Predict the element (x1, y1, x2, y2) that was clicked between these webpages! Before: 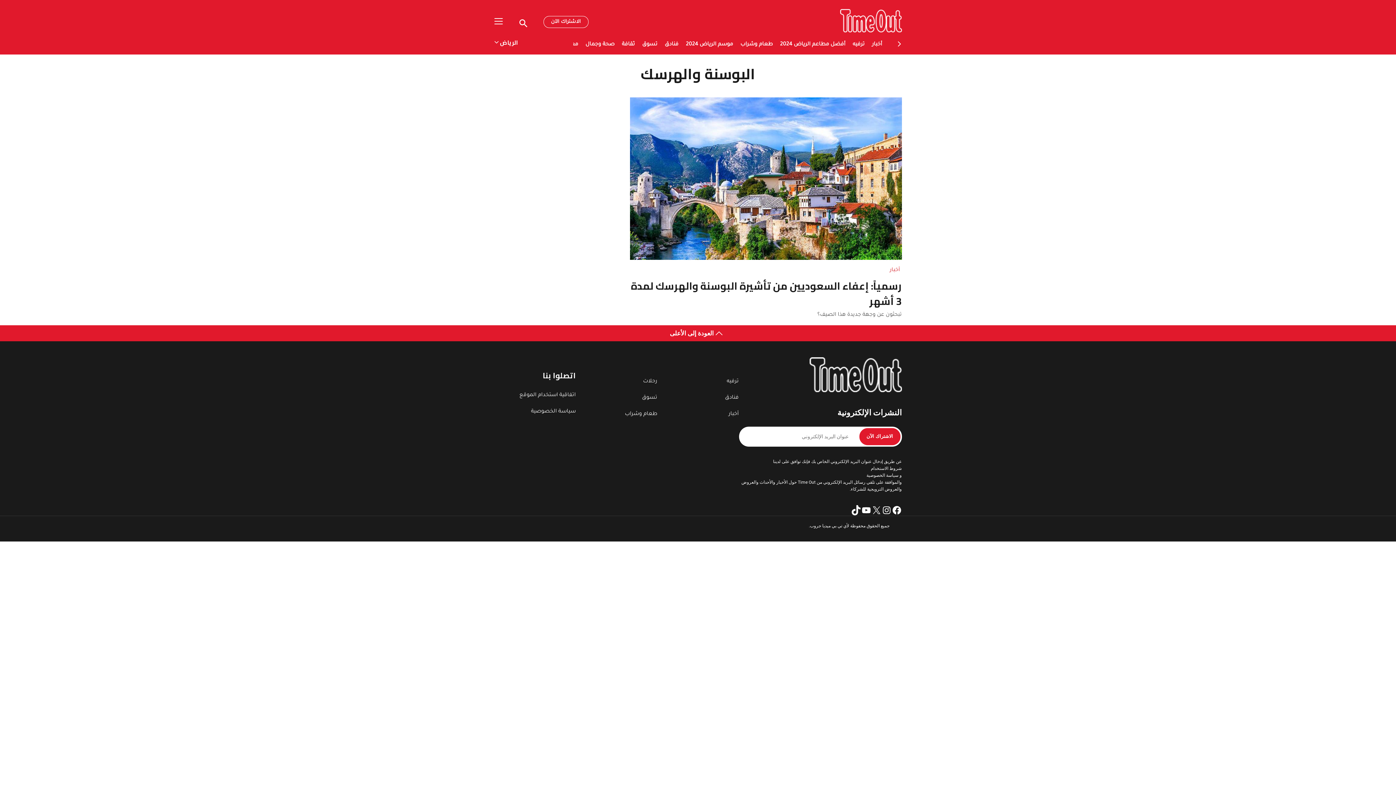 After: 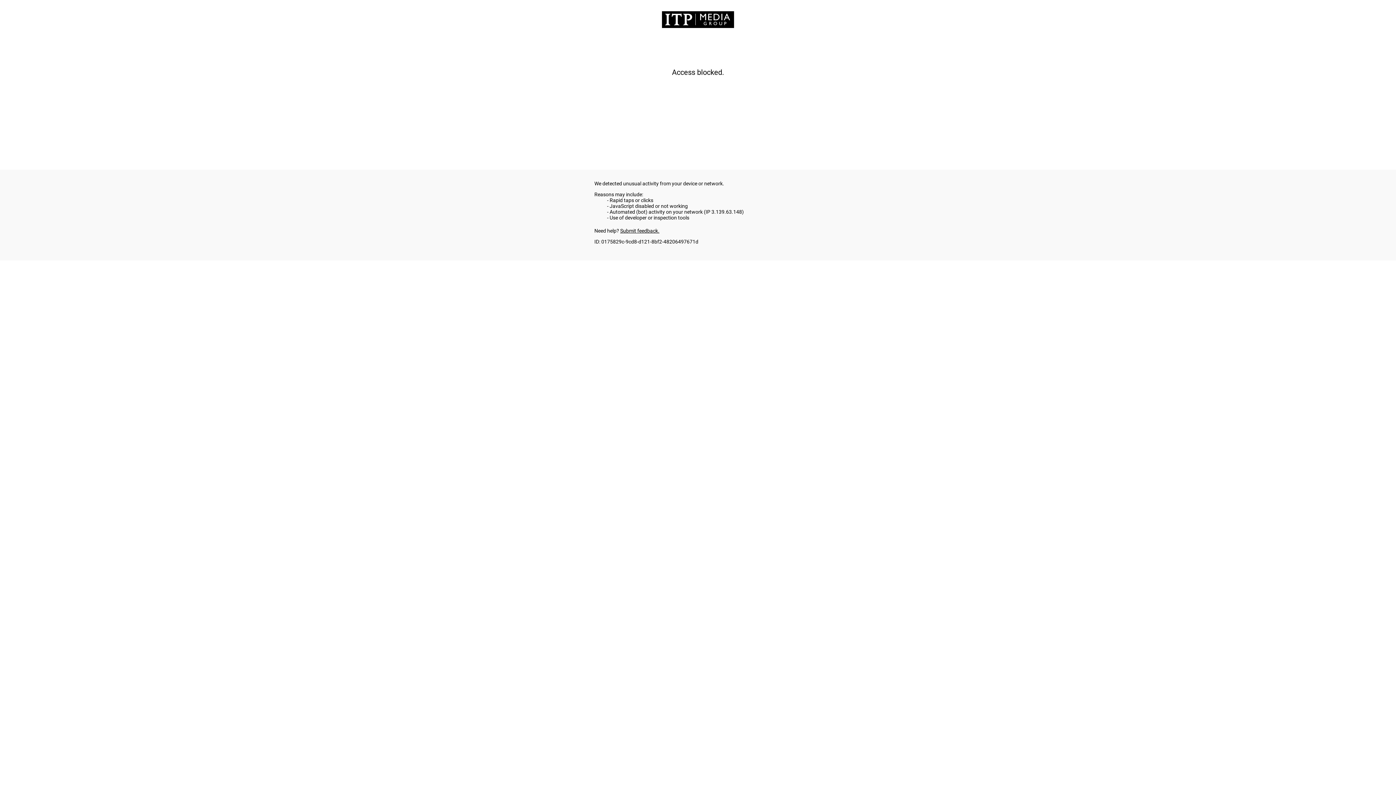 Action: bbox: (531, 406, 575, 417) label: سياسة الخصوصية